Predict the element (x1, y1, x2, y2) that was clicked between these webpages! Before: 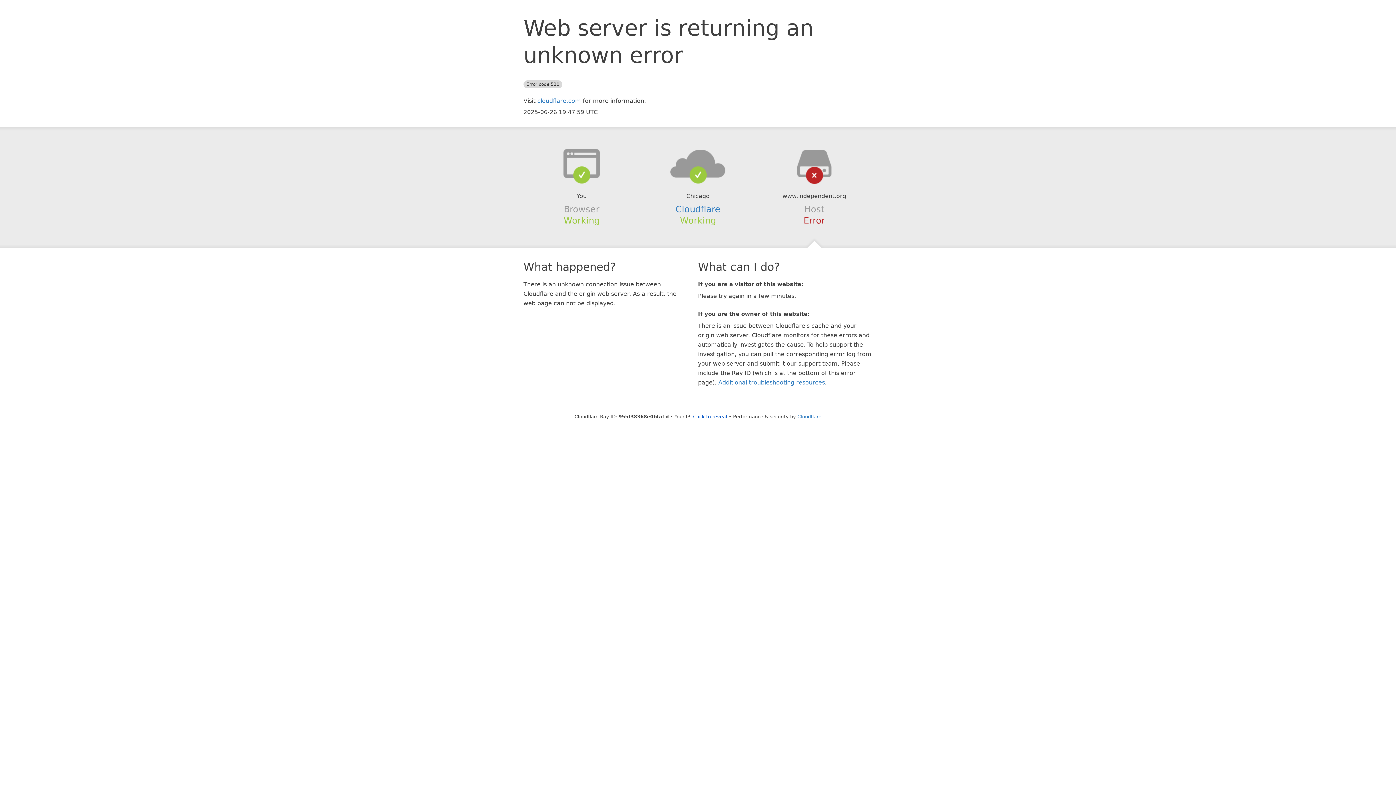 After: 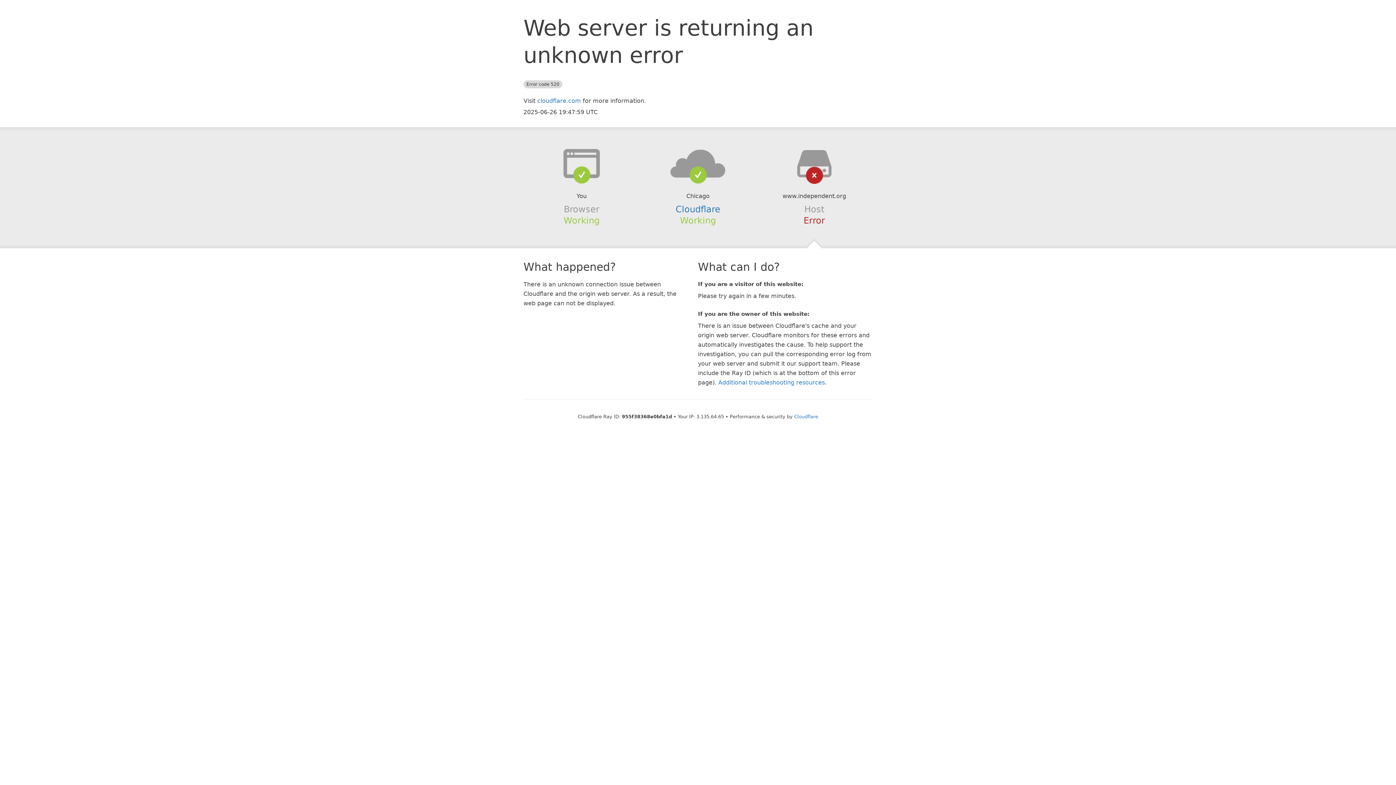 Action: label: Click to reveal bbox: (693, 414, 727, 419)